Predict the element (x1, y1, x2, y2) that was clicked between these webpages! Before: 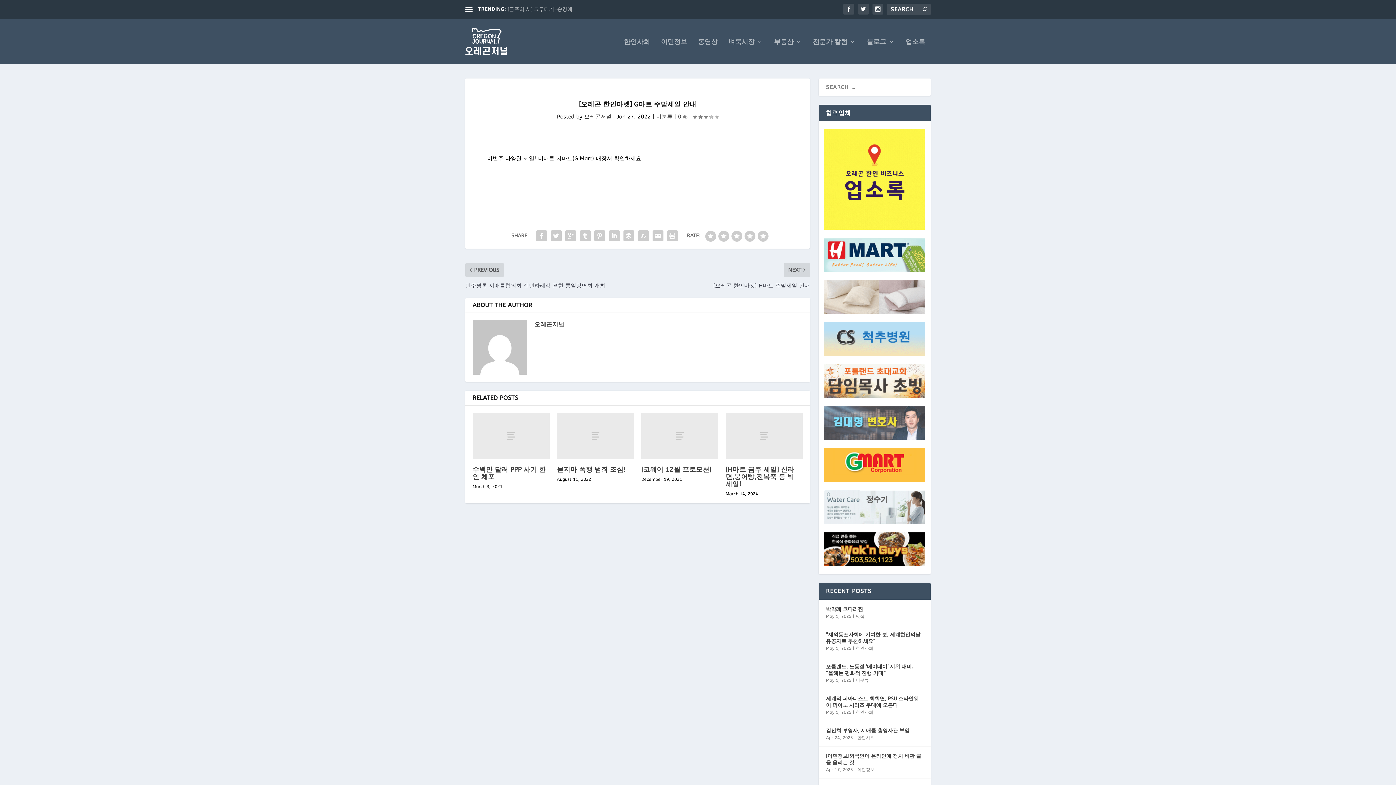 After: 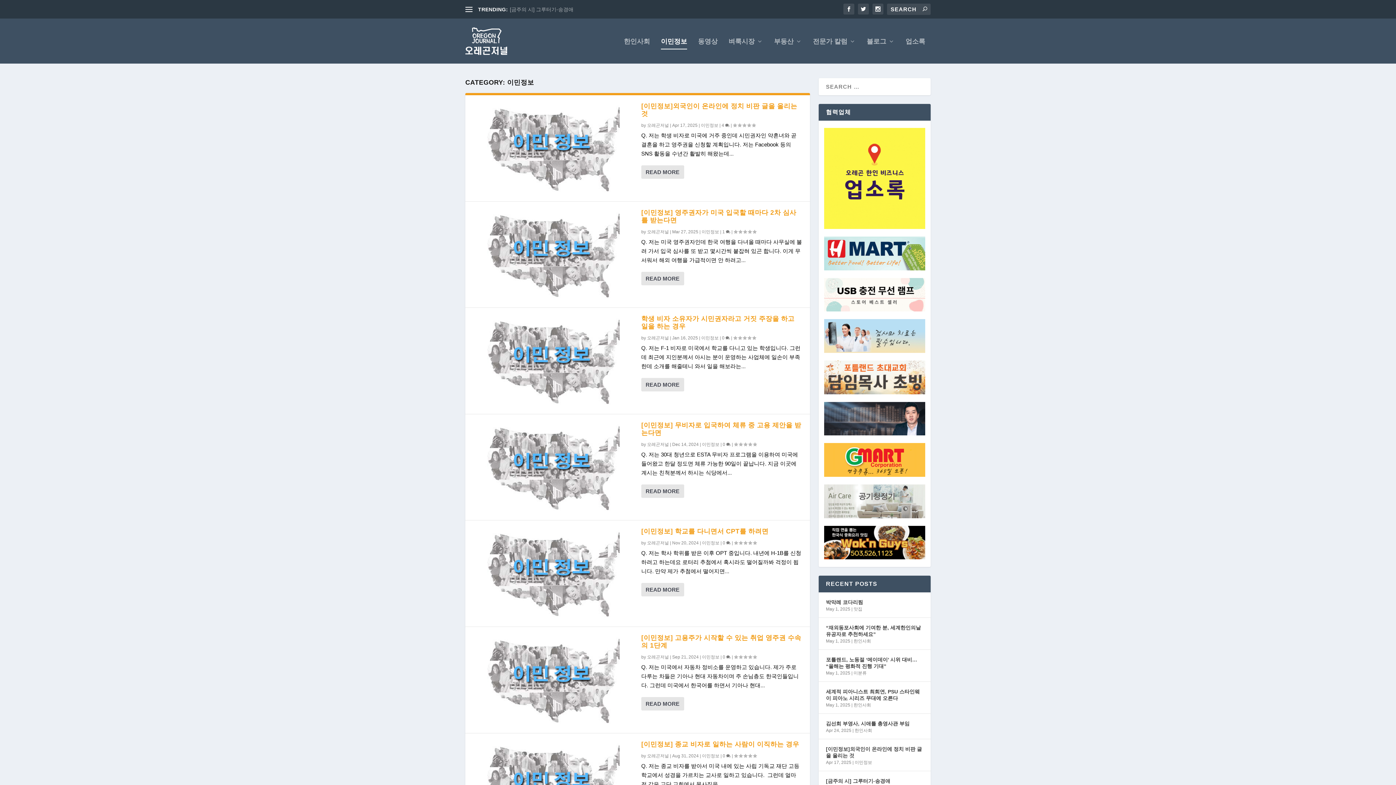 Action: bbox: (661, 38, 687, 63) label: 이민정보